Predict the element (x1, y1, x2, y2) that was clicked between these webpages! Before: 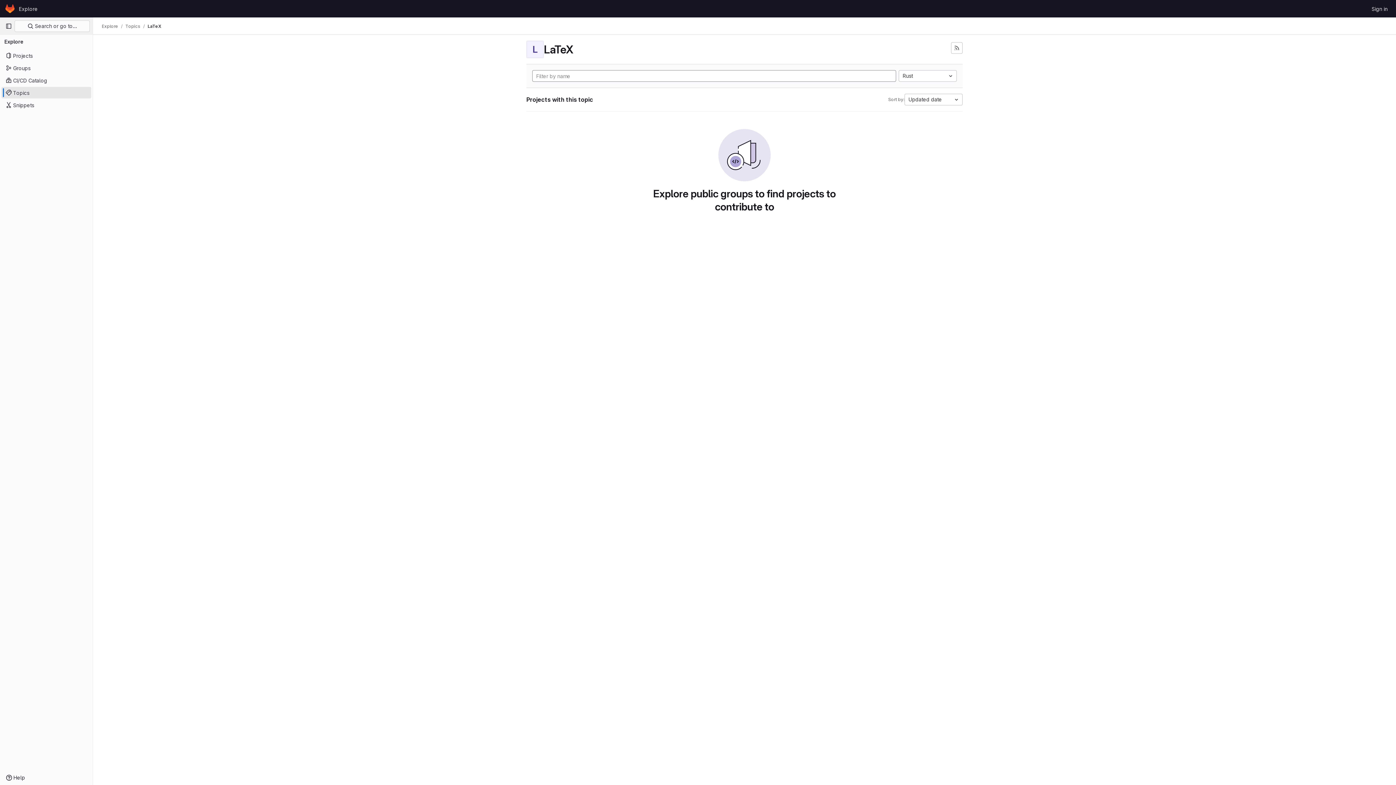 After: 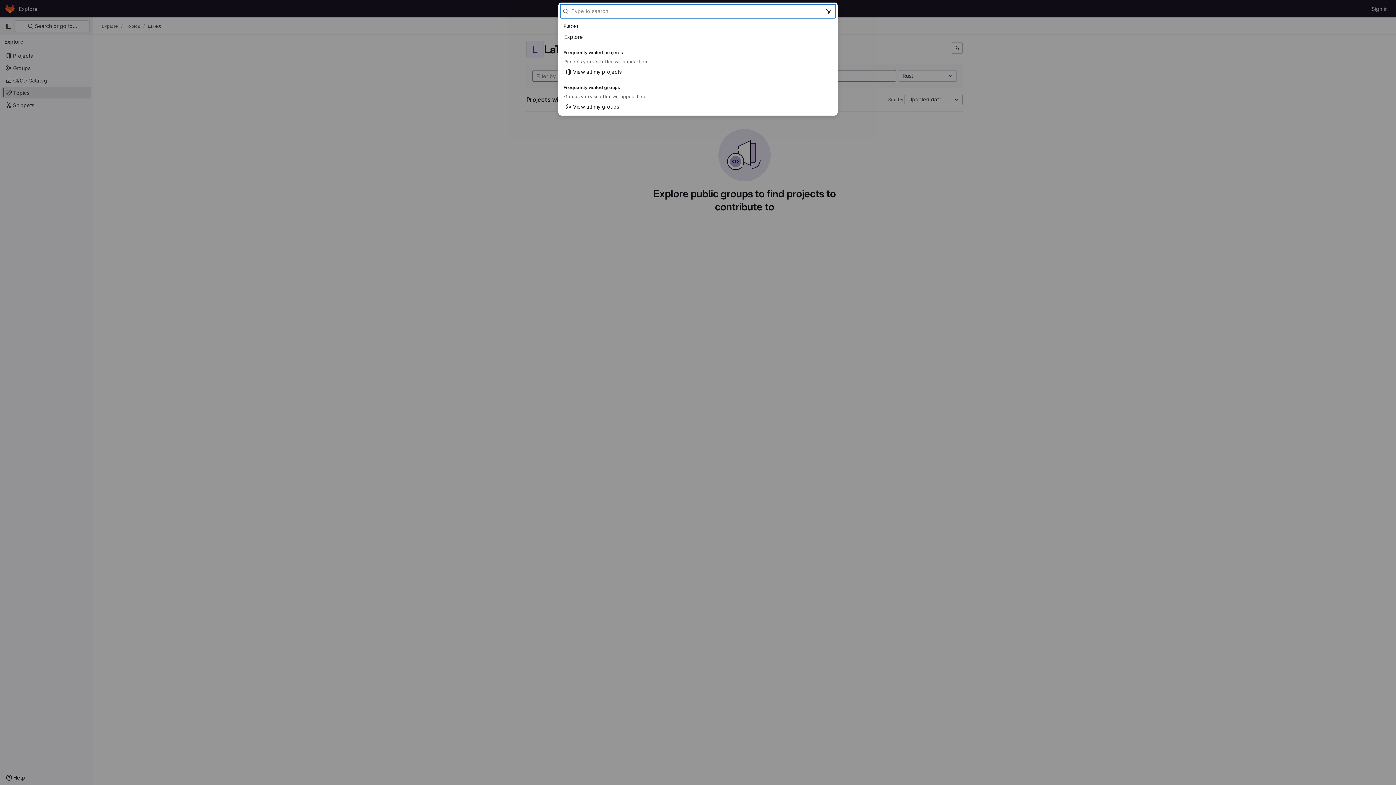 Action: bbox: (14, 20, 89, 32) label:  Search or go to…